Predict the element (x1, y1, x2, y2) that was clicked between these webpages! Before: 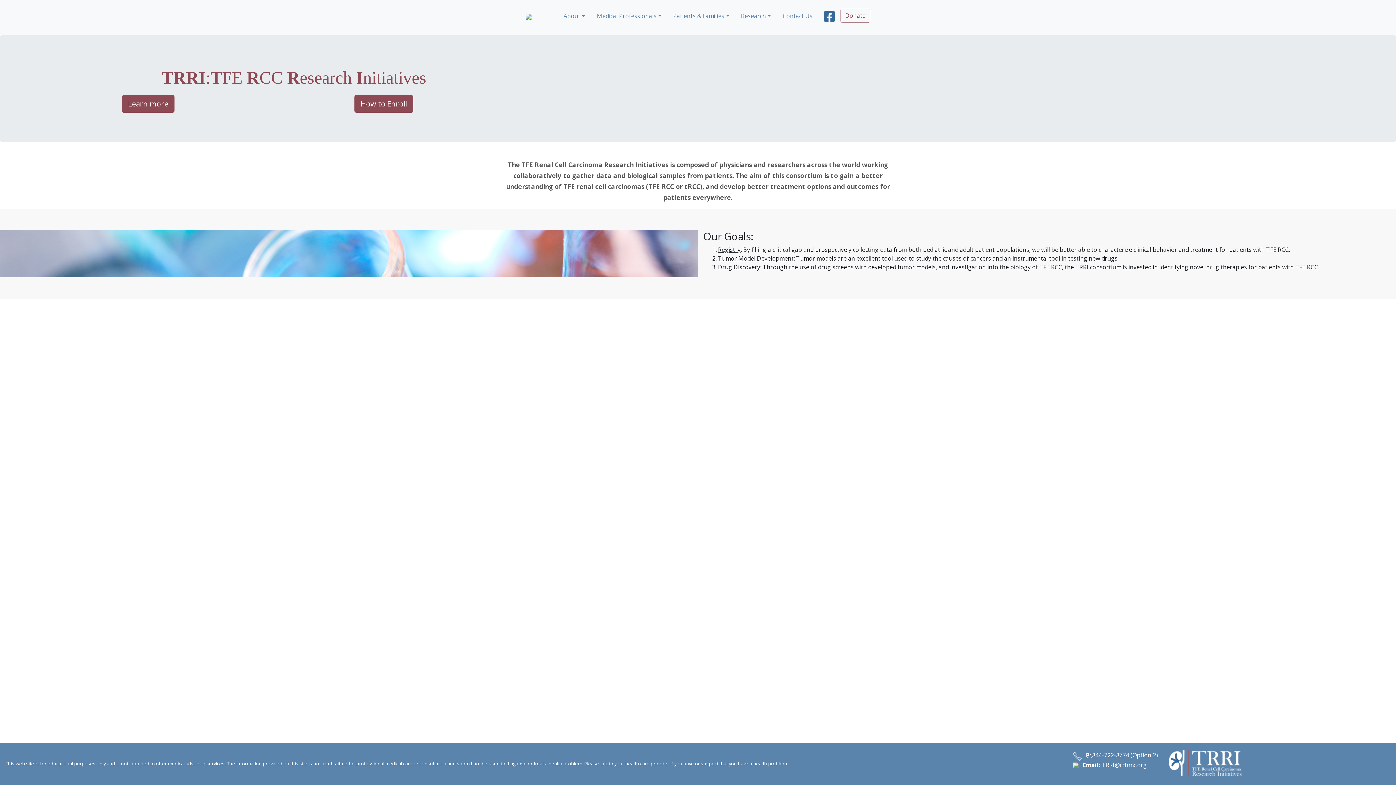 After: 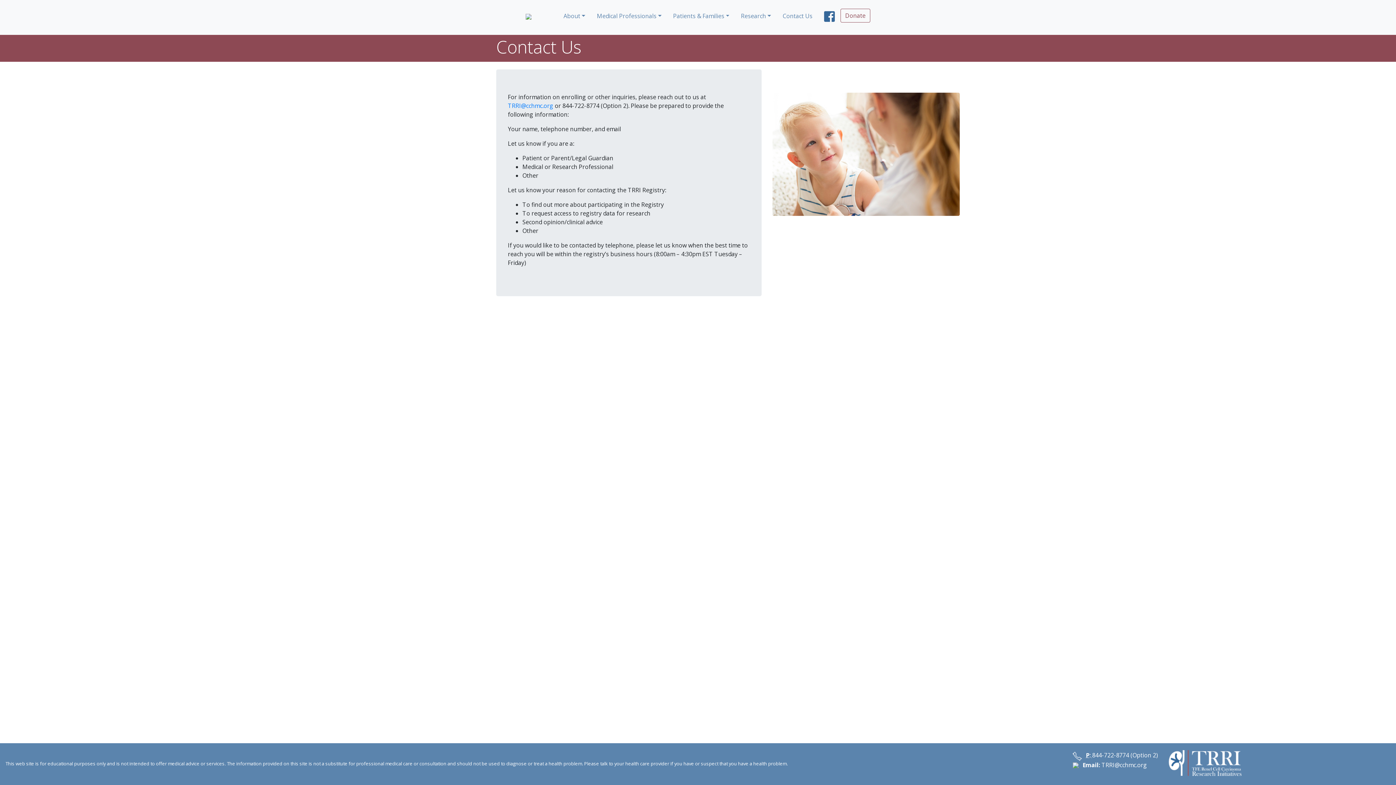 Action: label: Contact Us bbox: (777, 8, 818, 23)